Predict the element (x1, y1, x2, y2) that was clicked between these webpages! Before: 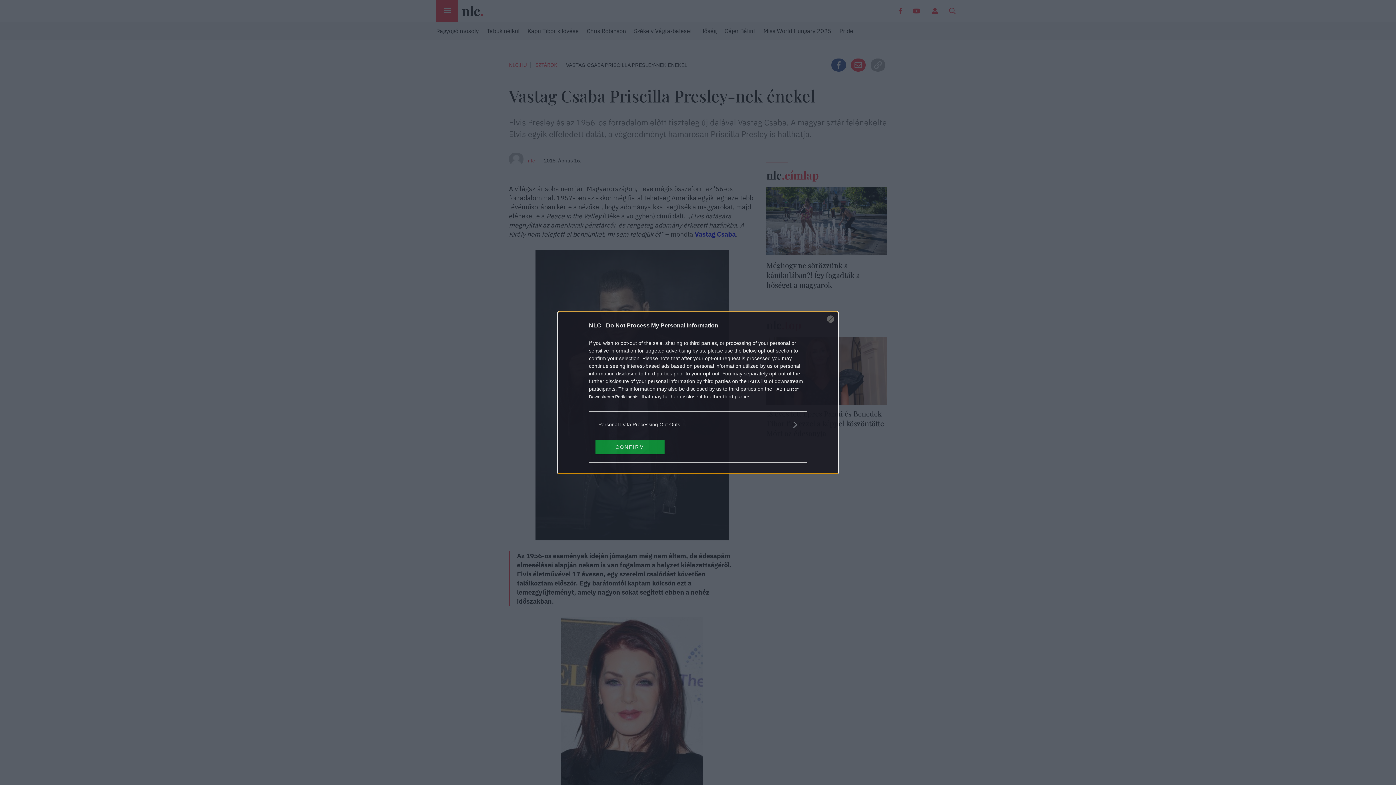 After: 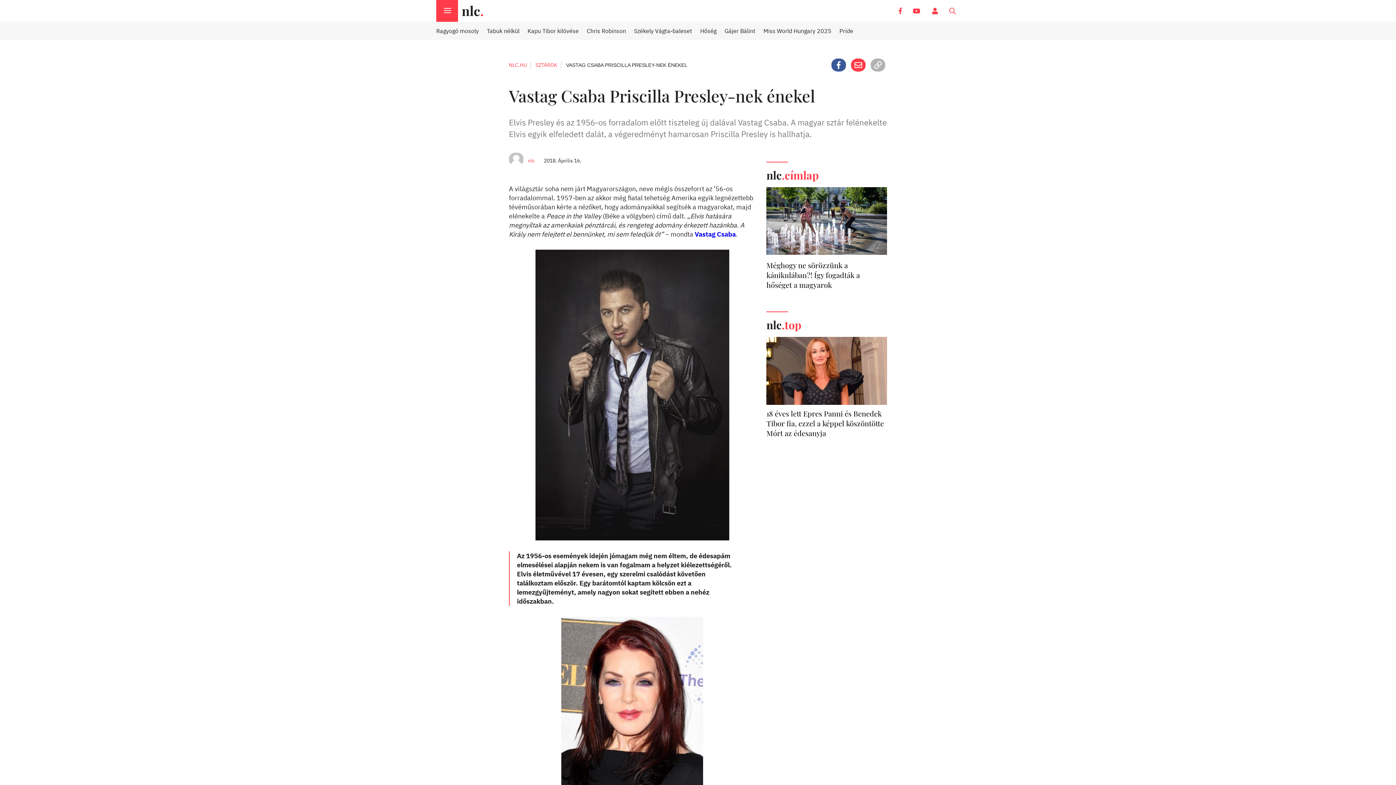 Action: label: Close bbox: (827, 315, 834, 322)